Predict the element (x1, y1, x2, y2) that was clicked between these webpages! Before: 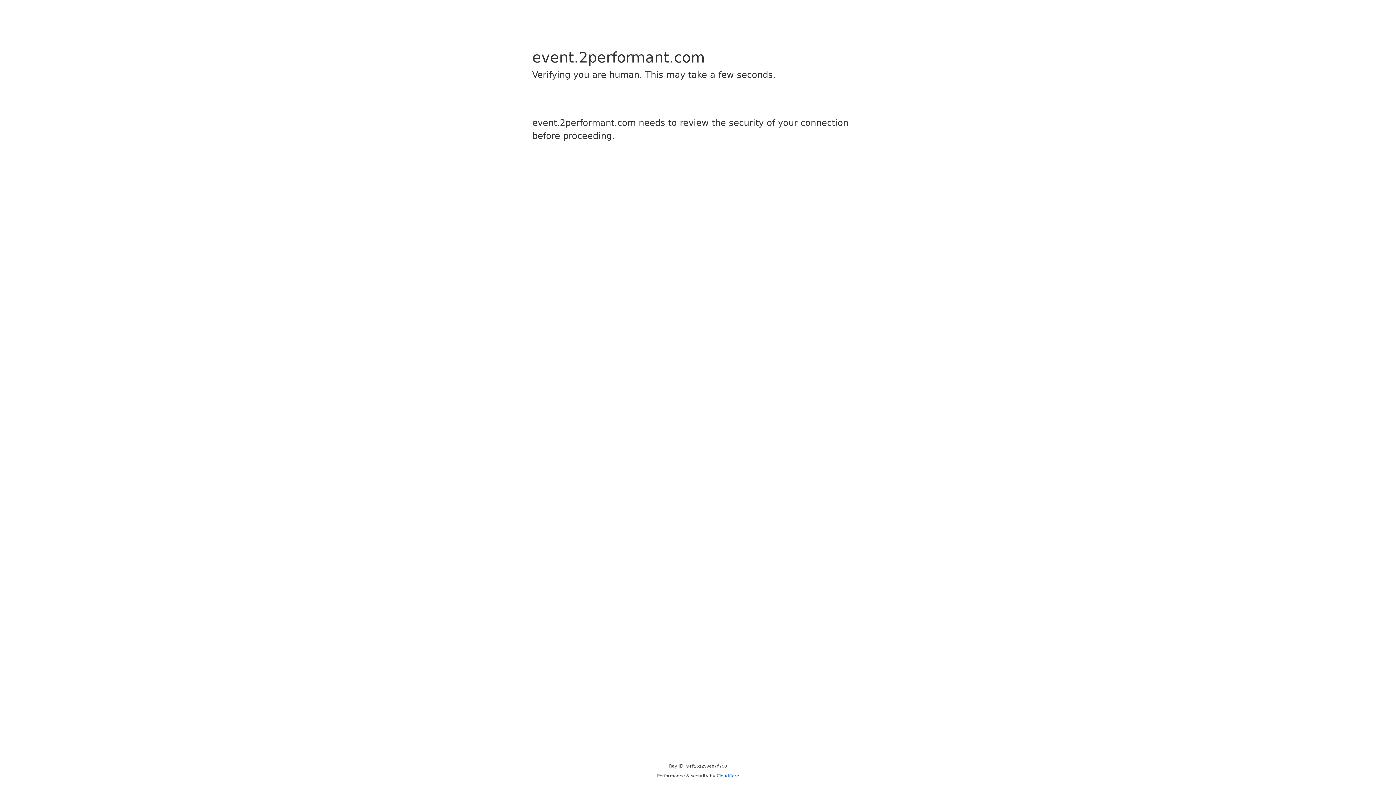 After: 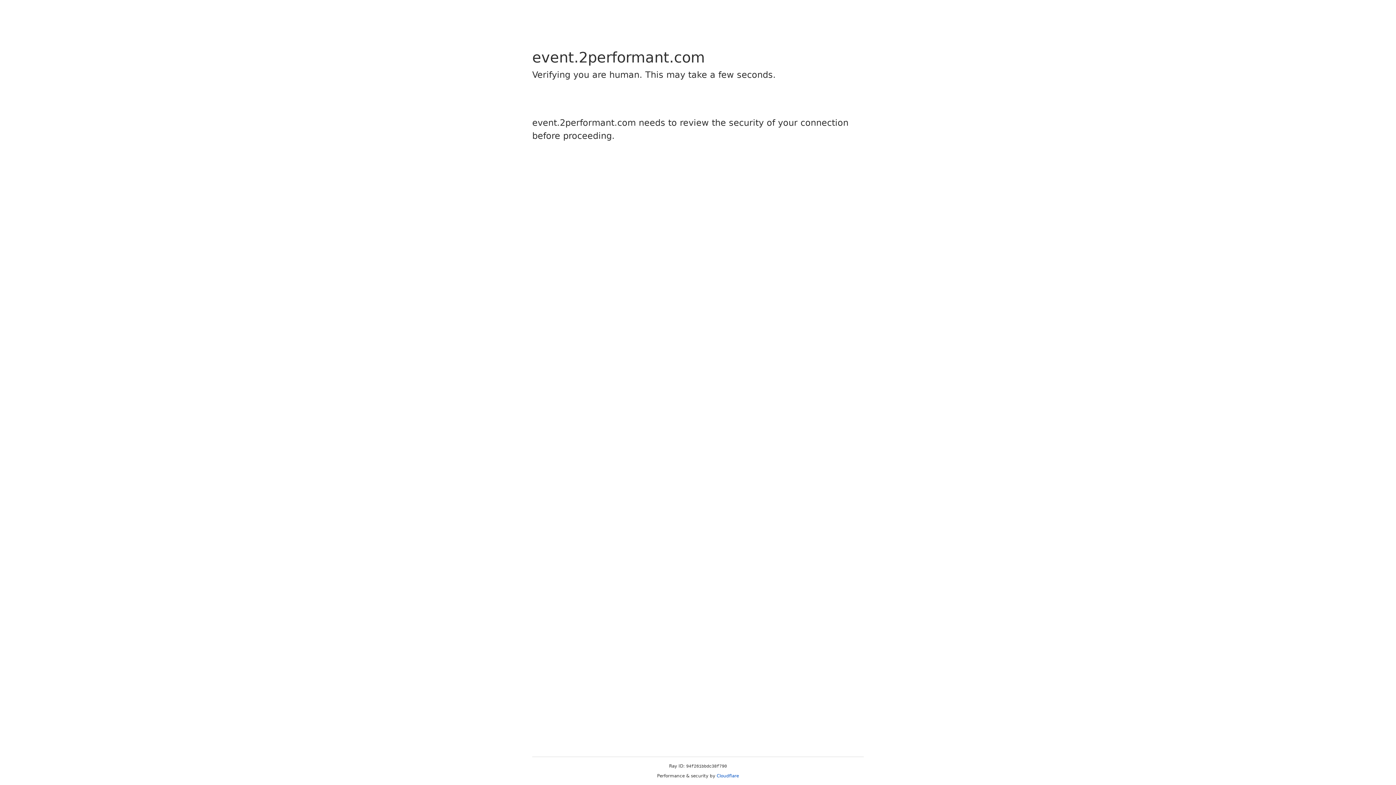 Action: bbox: (716, 773, 739, 778) label: Cloudflare